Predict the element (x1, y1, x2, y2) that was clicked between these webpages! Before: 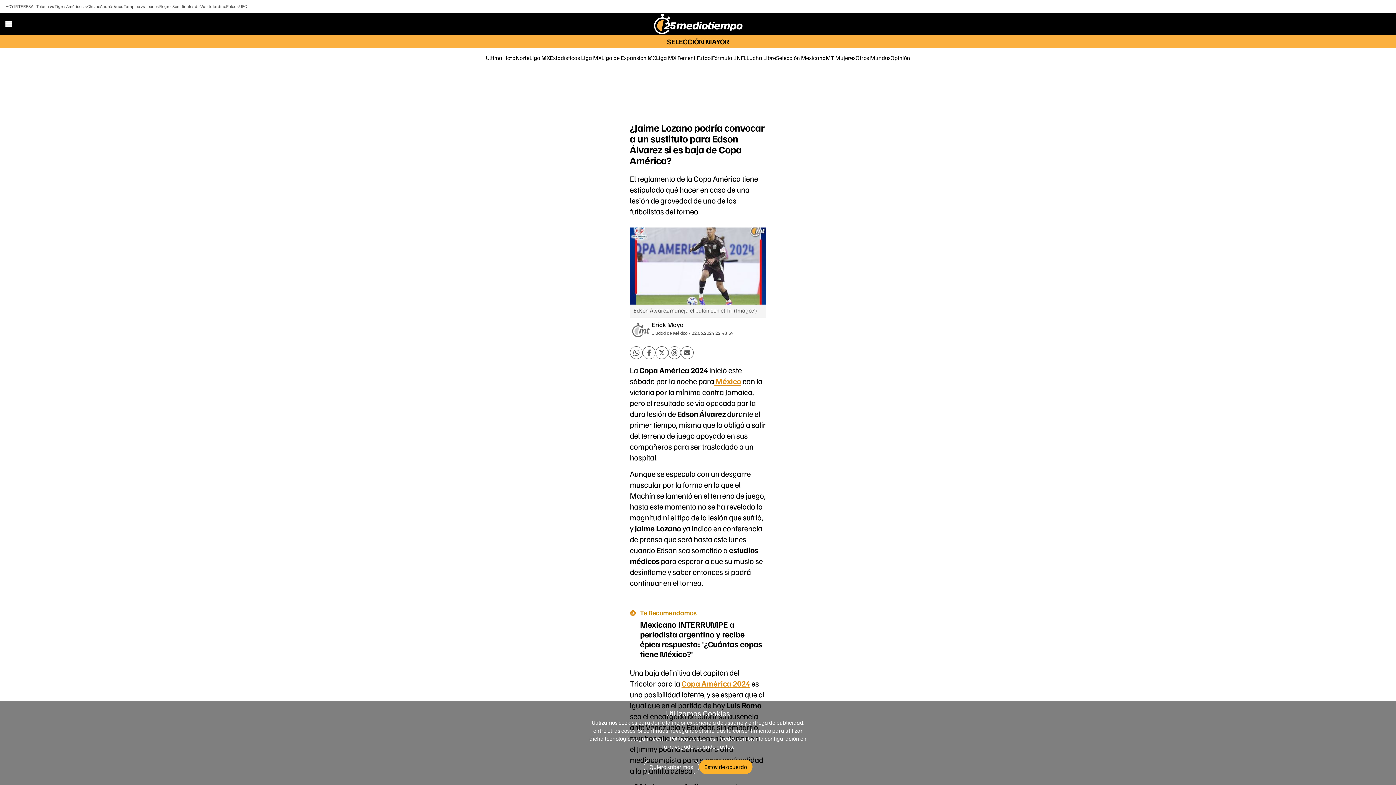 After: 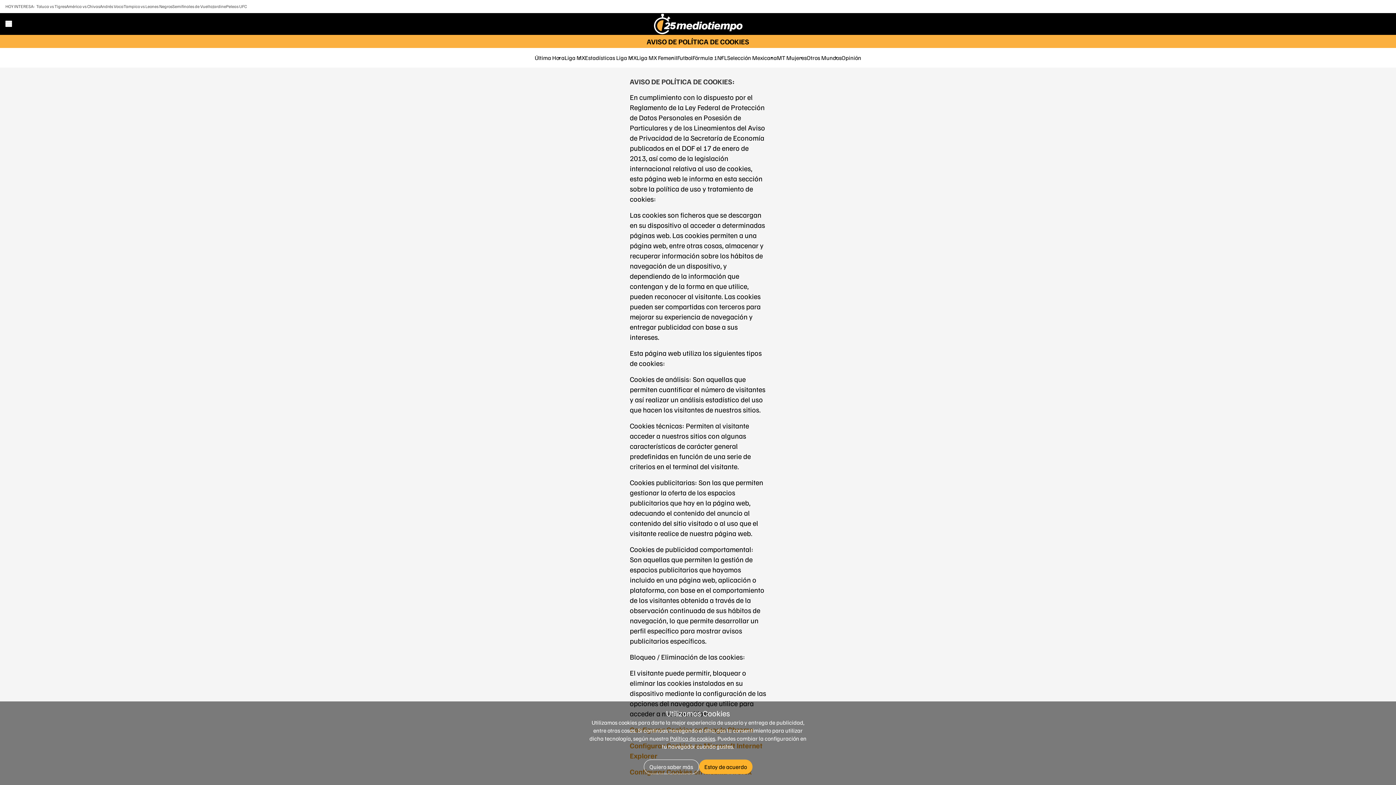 Action: bbox: (670, 735, 715, 742) label: Política de cookies